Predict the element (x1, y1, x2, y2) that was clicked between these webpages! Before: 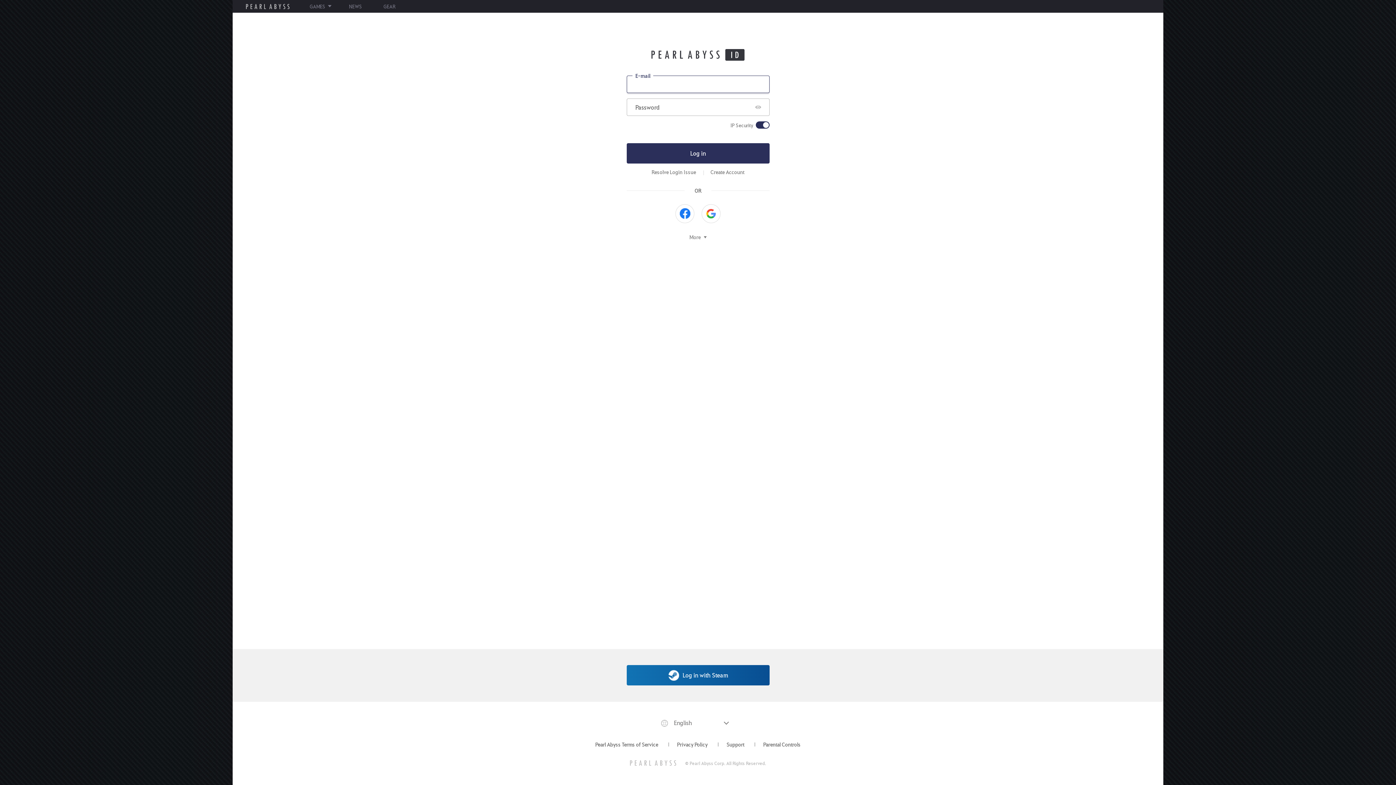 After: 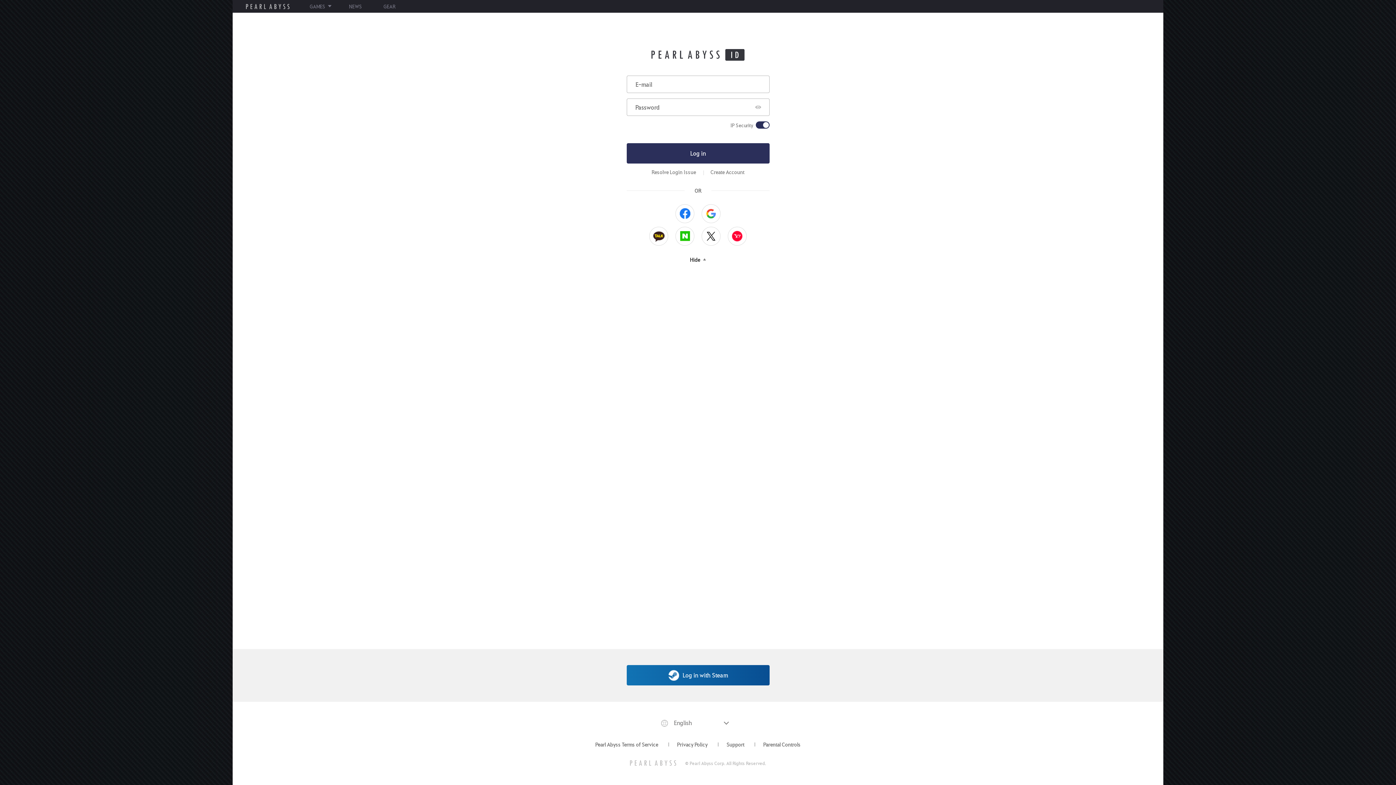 Action: bbox: (684, 225, 711, 249) label: More